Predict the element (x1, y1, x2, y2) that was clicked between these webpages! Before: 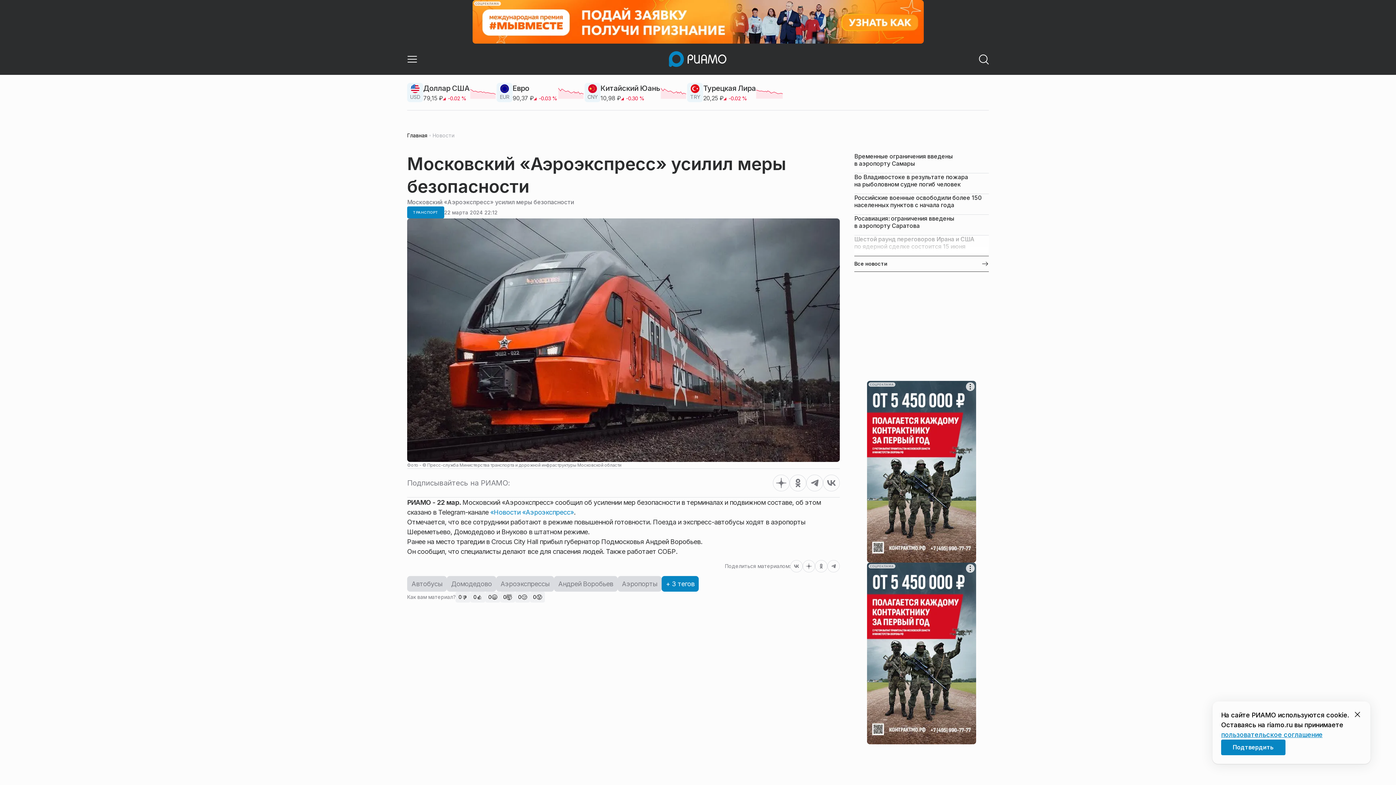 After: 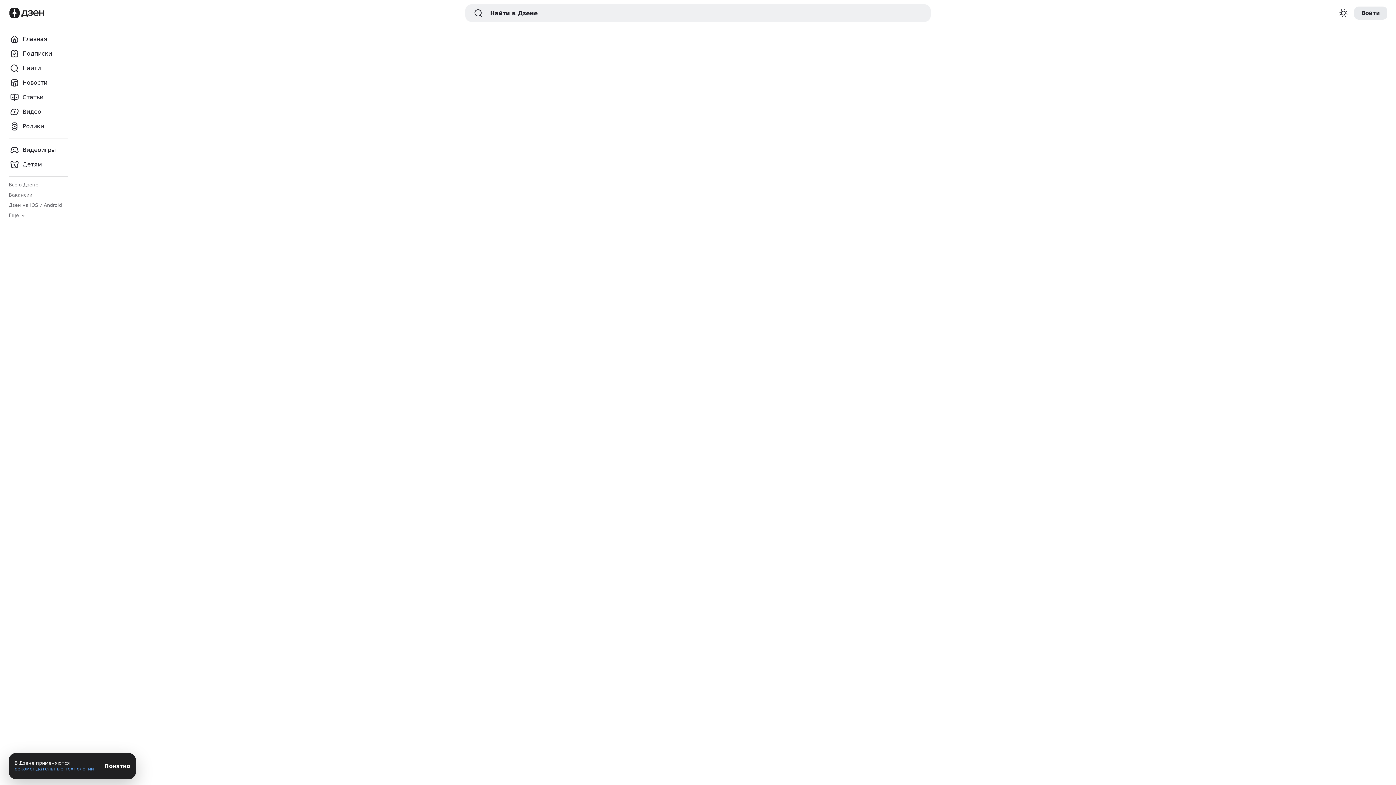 Action: bbox: (802, 560, 815, 572)